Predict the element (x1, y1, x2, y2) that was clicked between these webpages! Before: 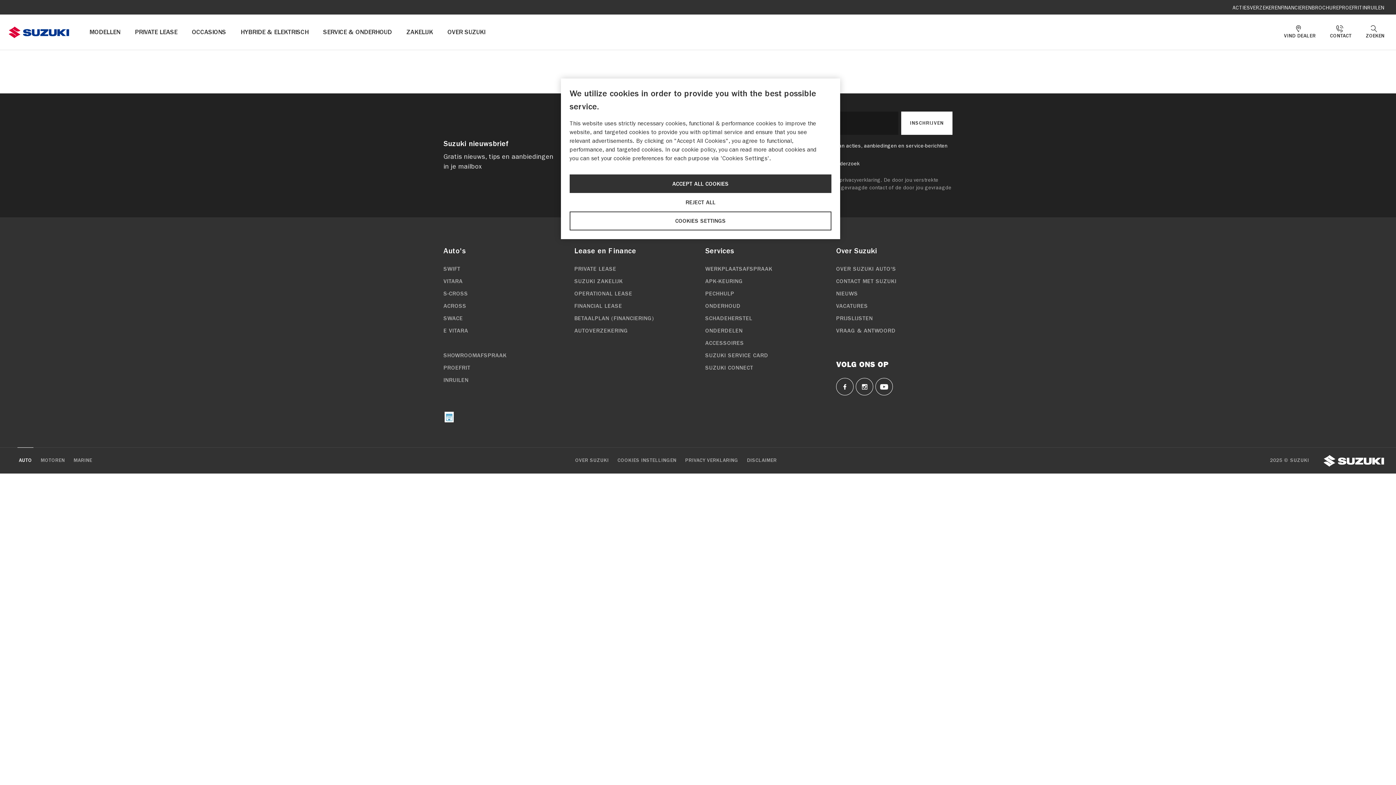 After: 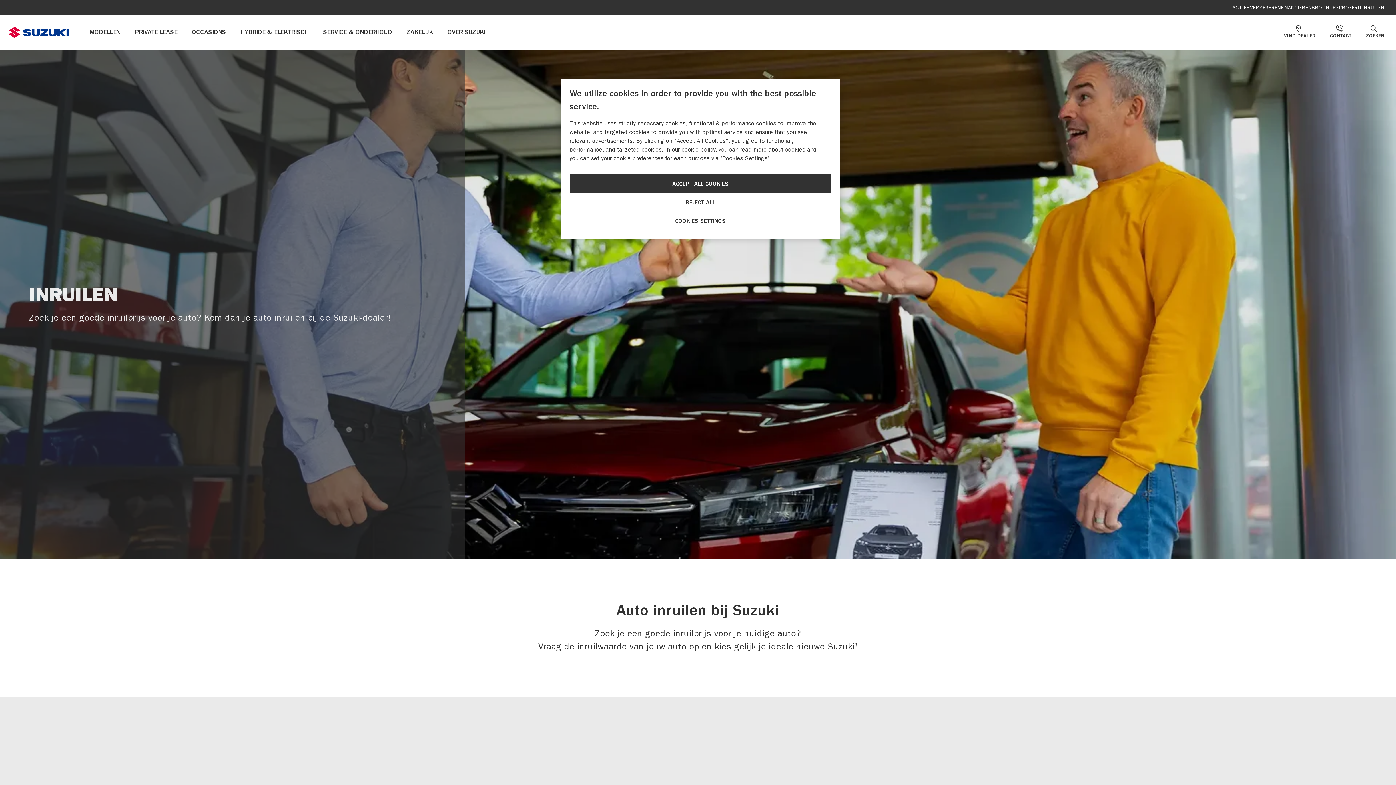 Action: label: INRUILEN bbox: (1362, 4, 1384, 10)